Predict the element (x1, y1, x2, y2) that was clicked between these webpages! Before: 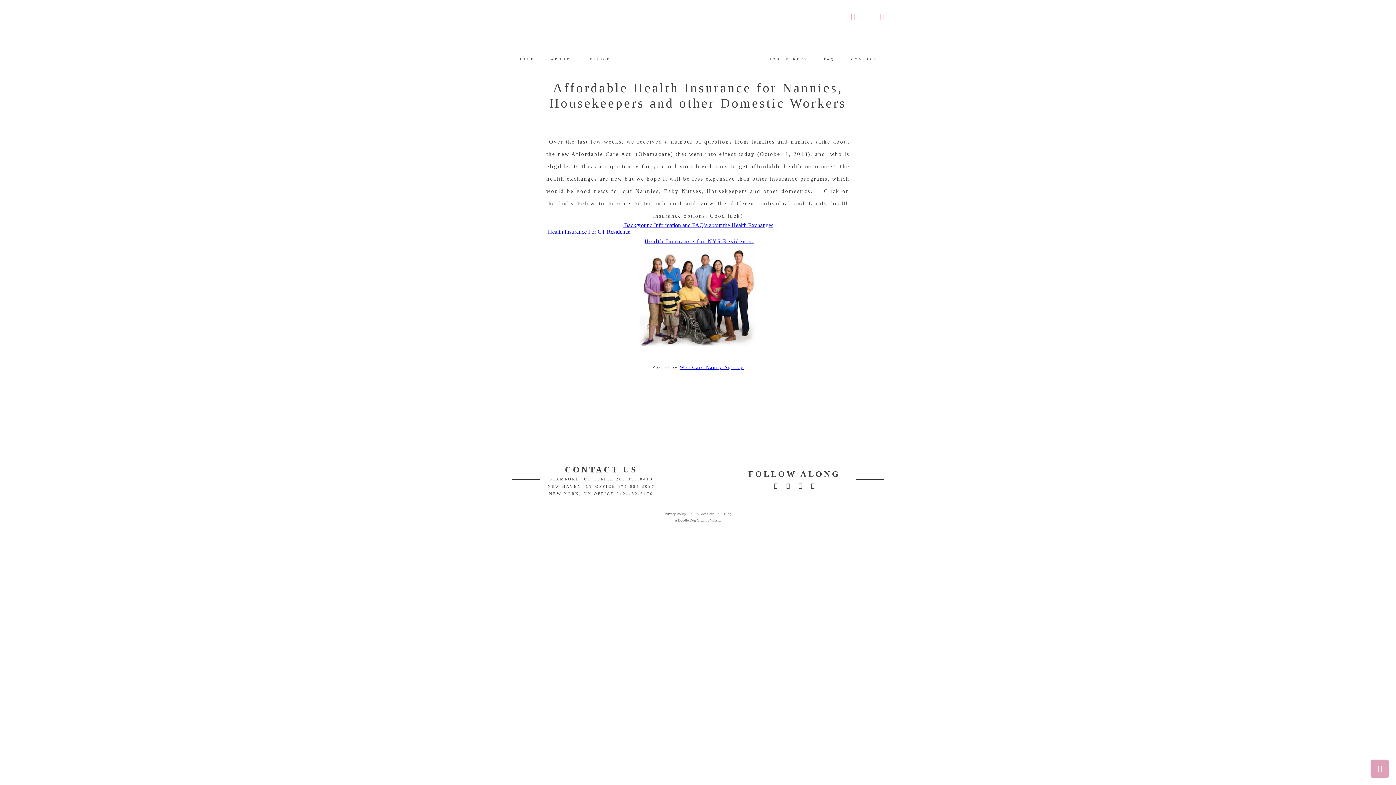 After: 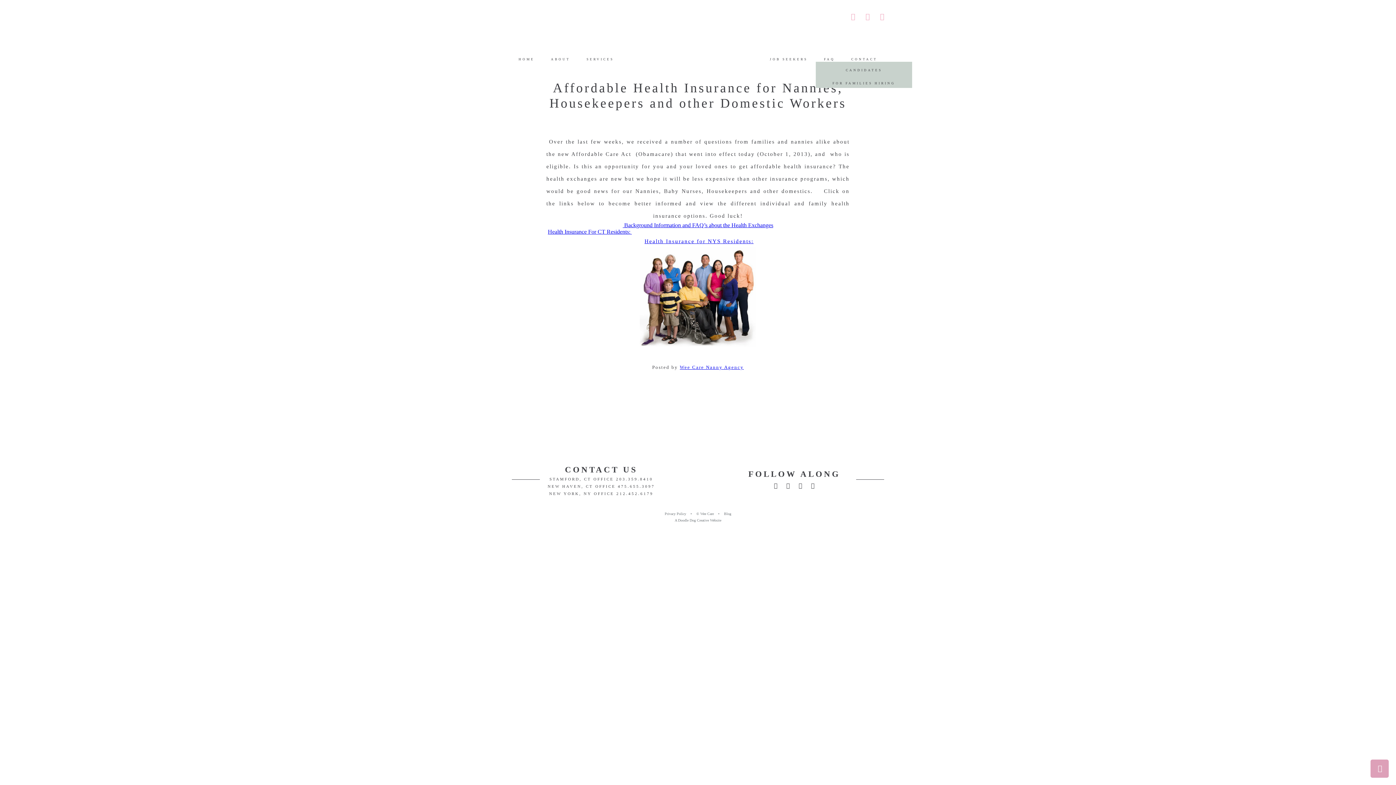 Action: bbox: (851, 57, 877, 61) label: CONTACT